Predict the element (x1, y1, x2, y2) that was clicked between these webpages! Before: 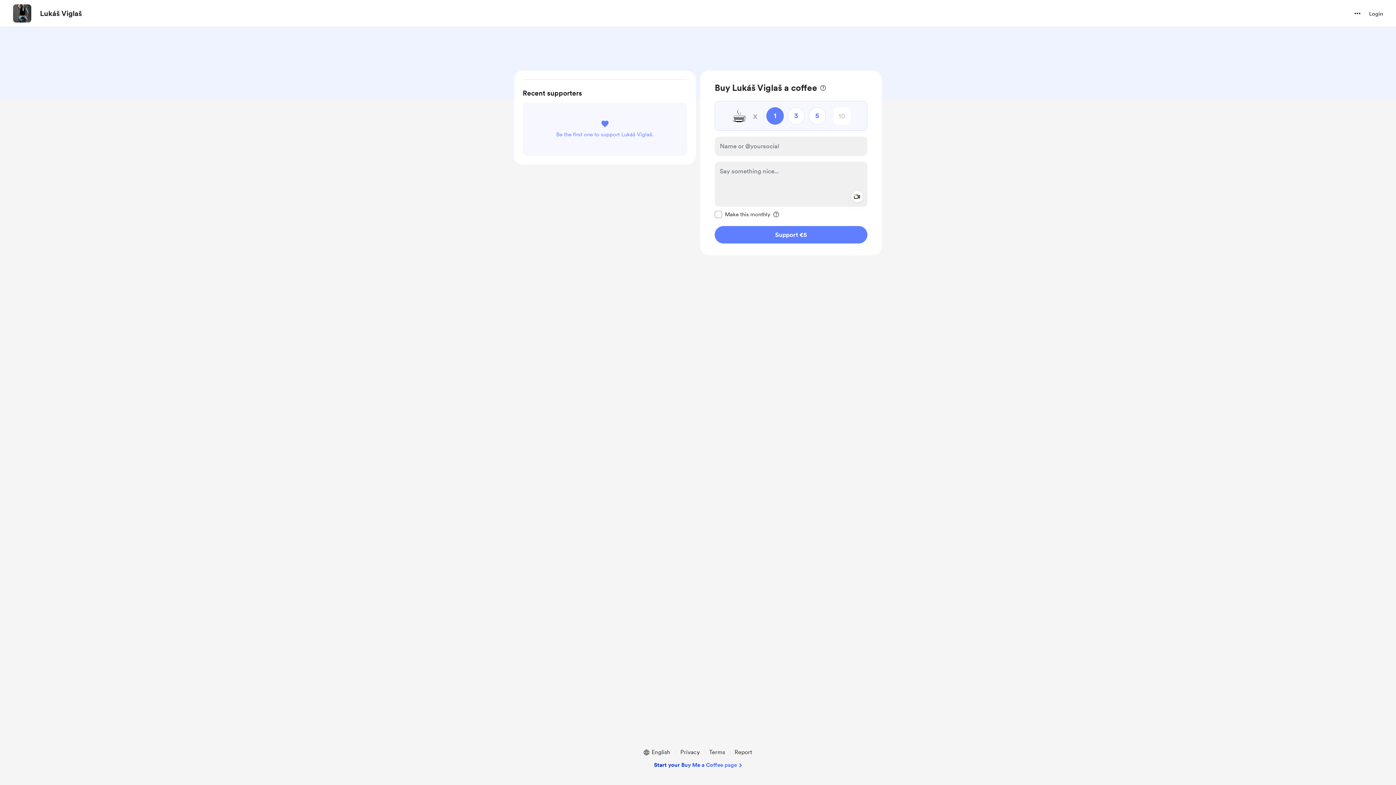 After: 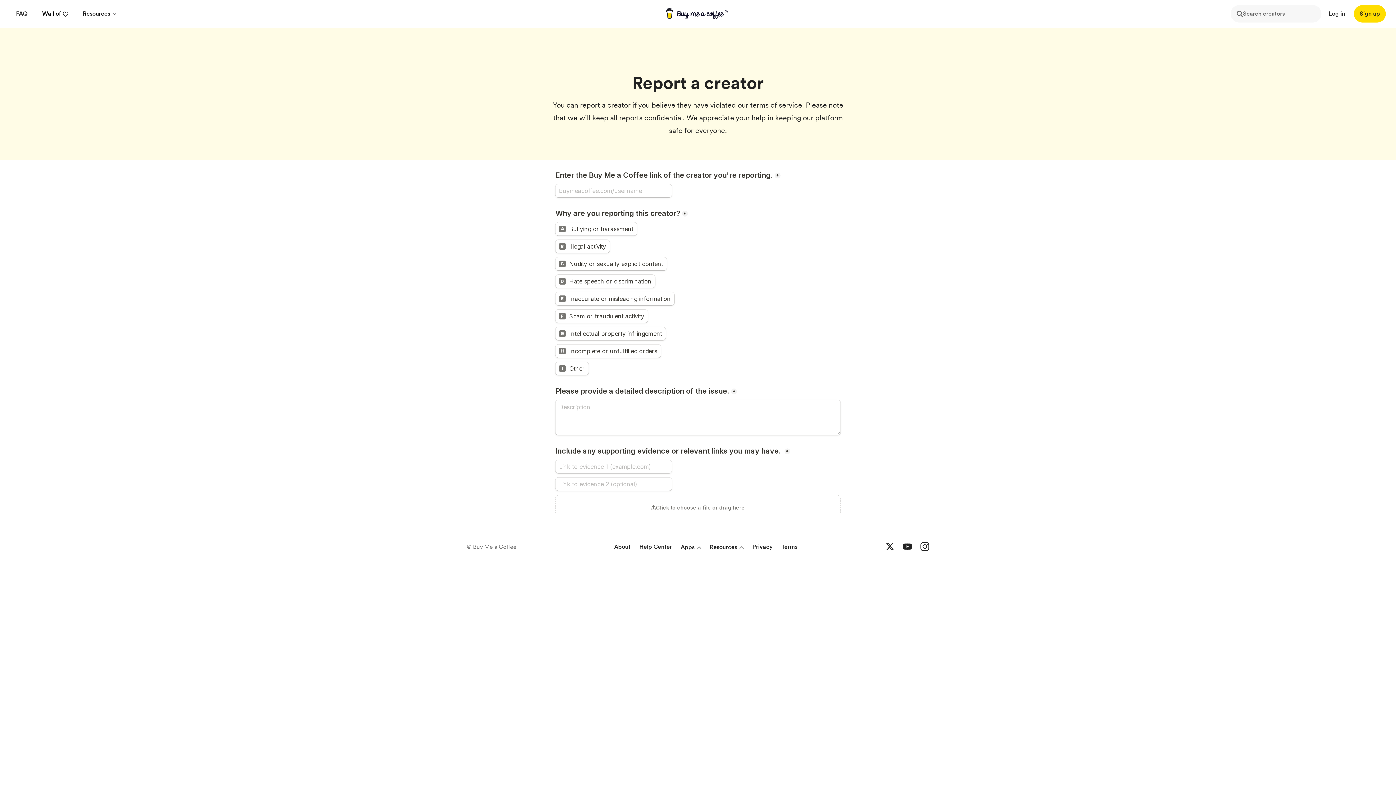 Action: bbox: (731, 748, 755, 757) label: Report